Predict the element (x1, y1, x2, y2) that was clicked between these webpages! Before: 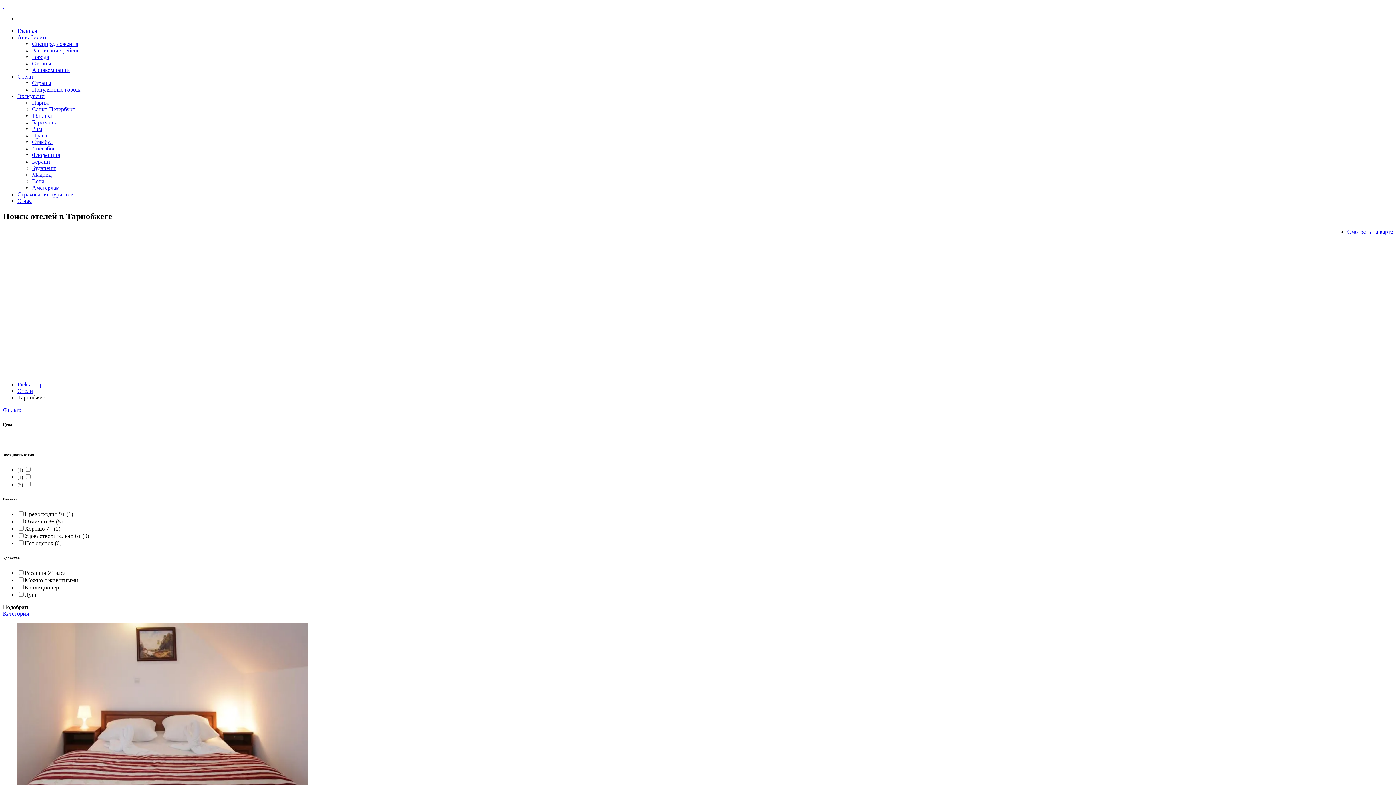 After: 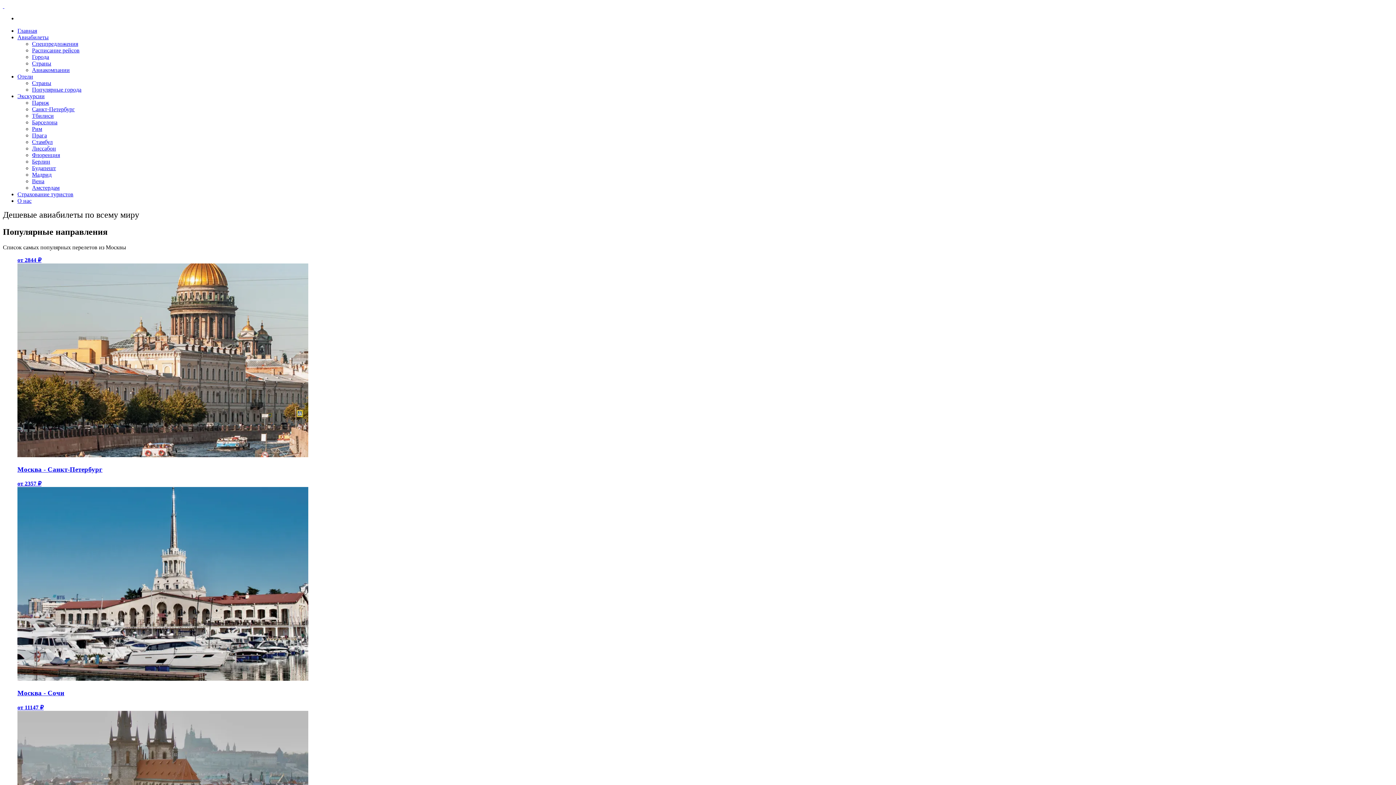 Action: bbox: (2, 2, 4, 9) label:  